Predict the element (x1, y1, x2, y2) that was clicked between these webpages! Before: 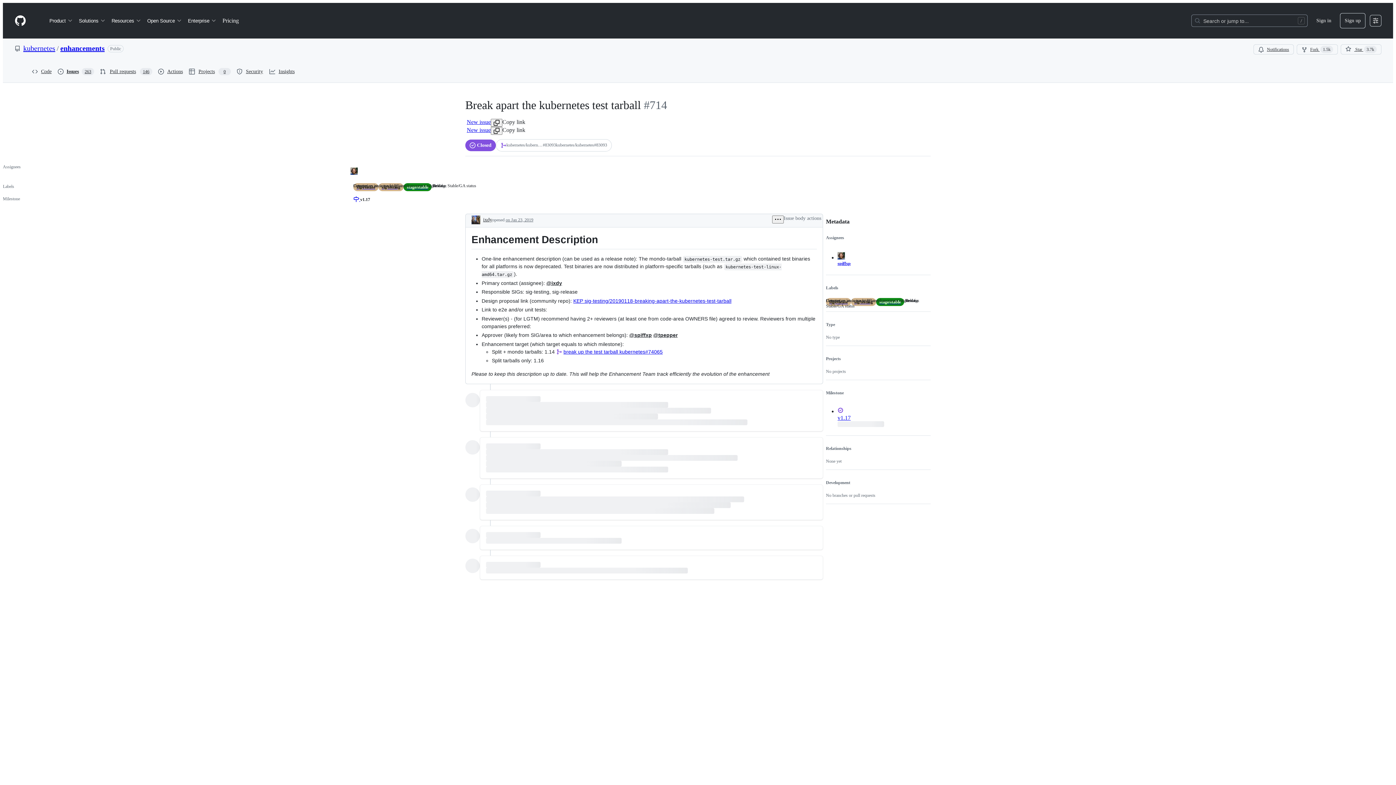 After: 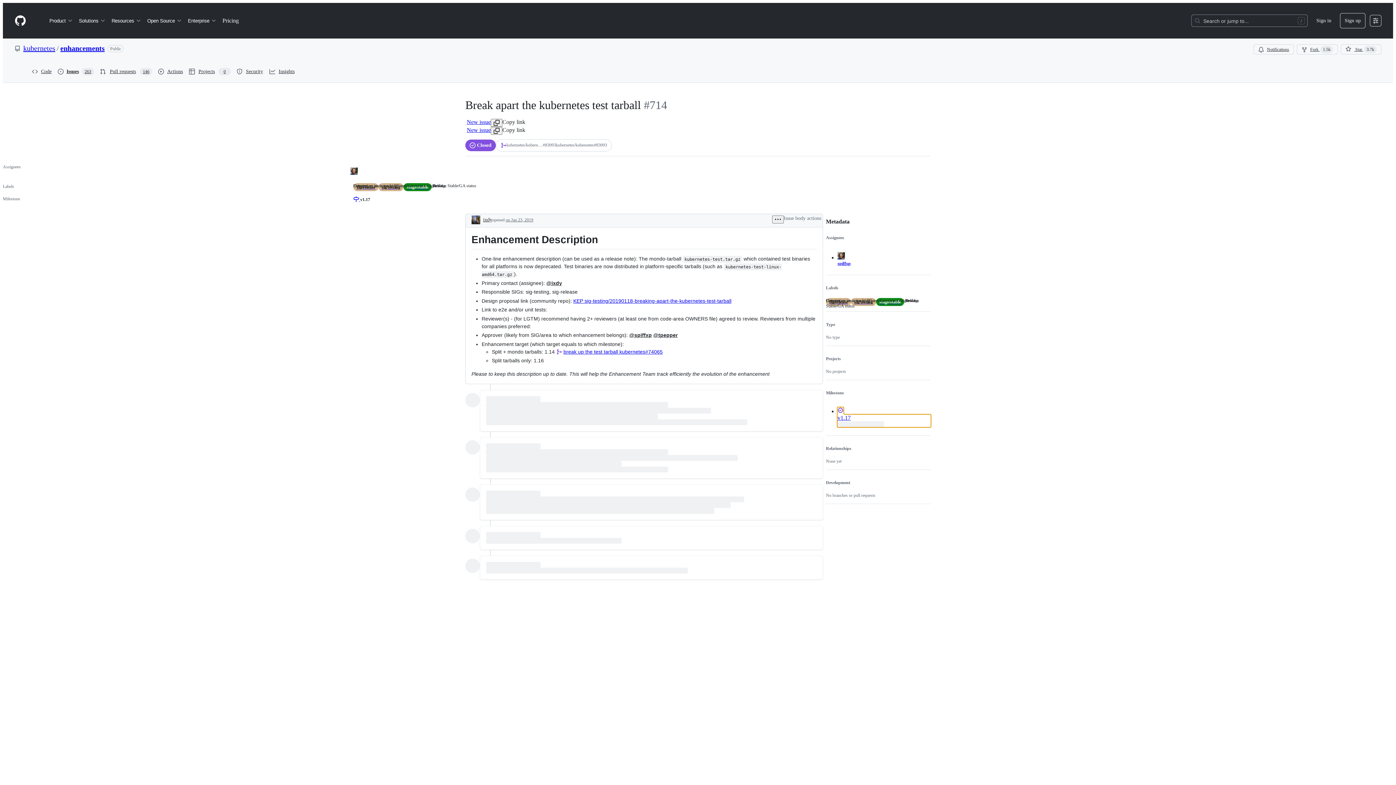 Action: label: v1.17 bbox: (837, 408, 843, 414)